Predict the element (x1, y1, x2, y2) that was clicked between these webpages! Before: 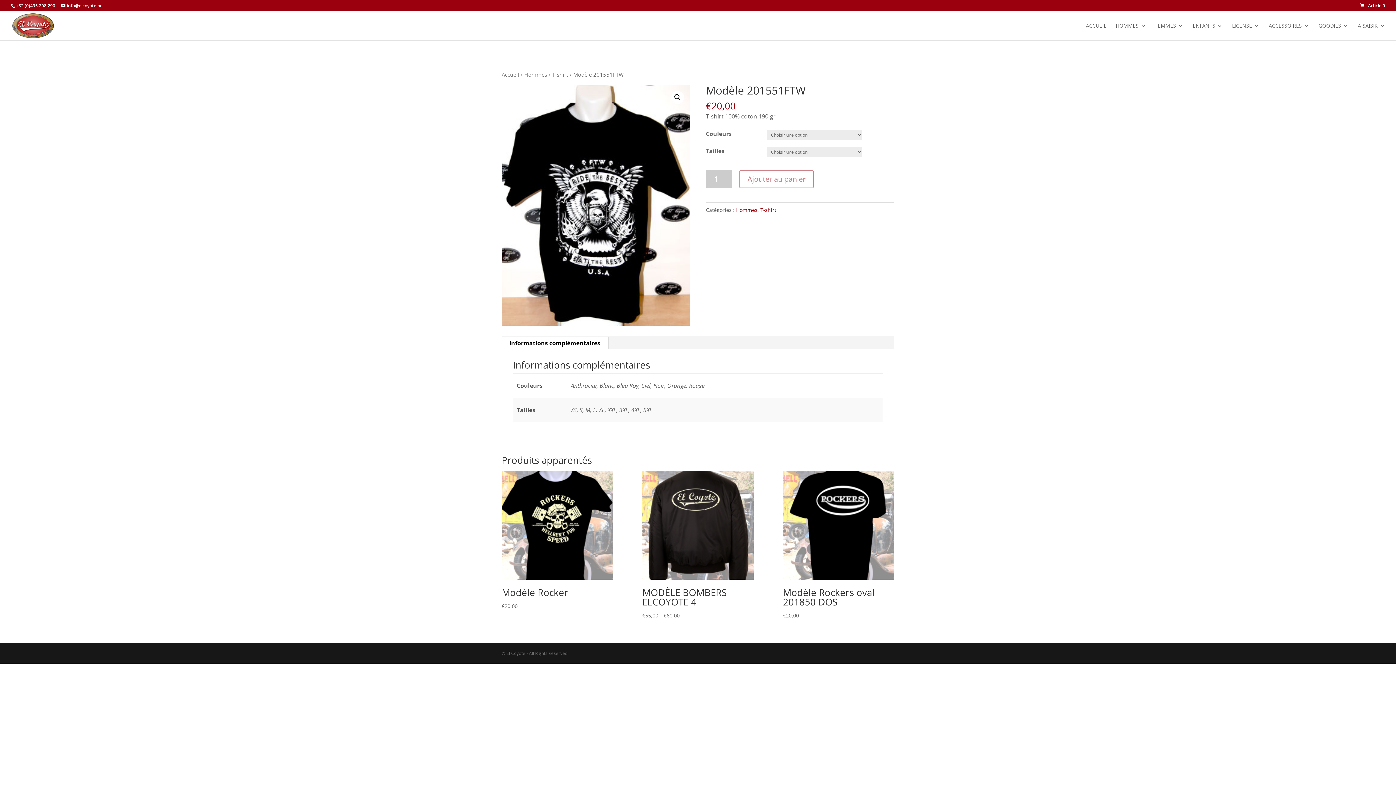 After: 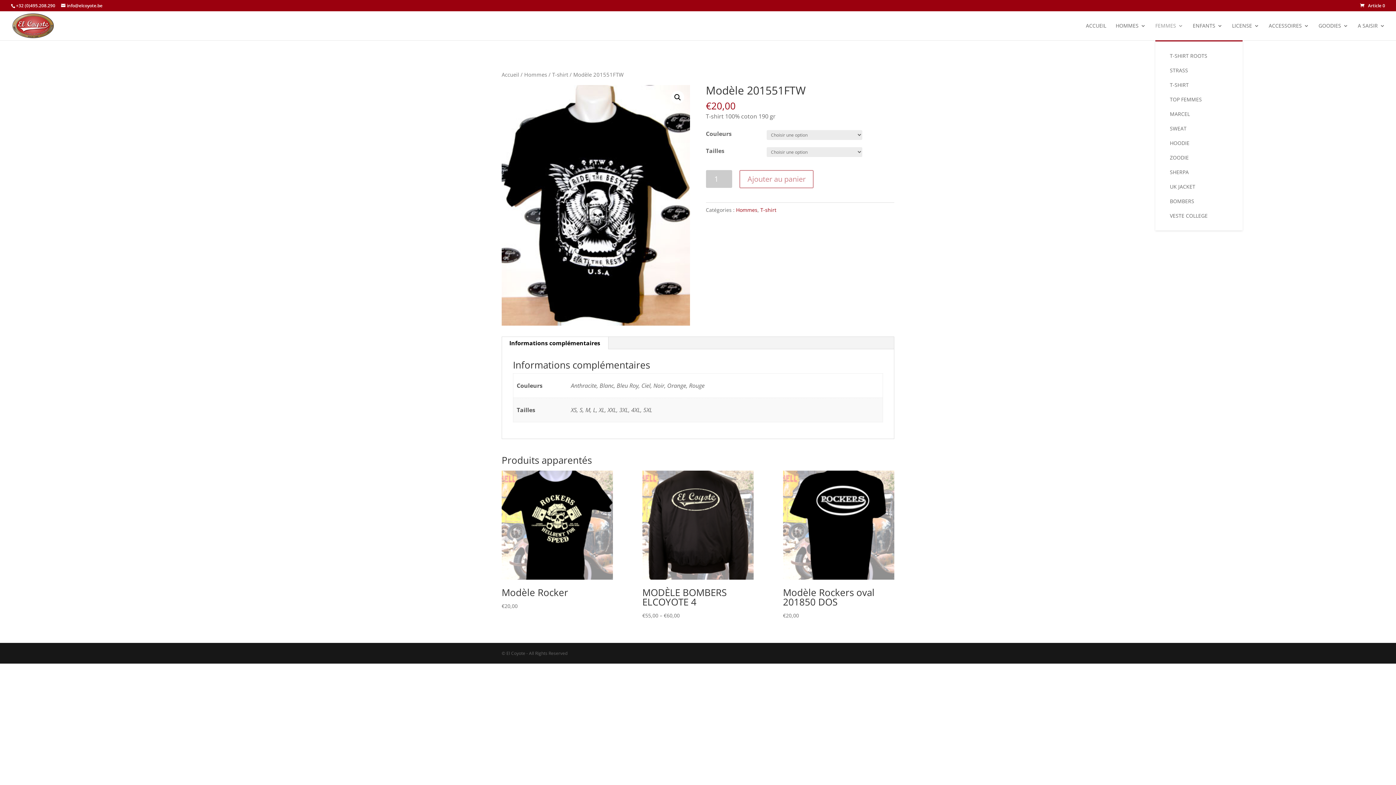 Action: bbox: (1155, 23, 1183, 40) label: FEMMES